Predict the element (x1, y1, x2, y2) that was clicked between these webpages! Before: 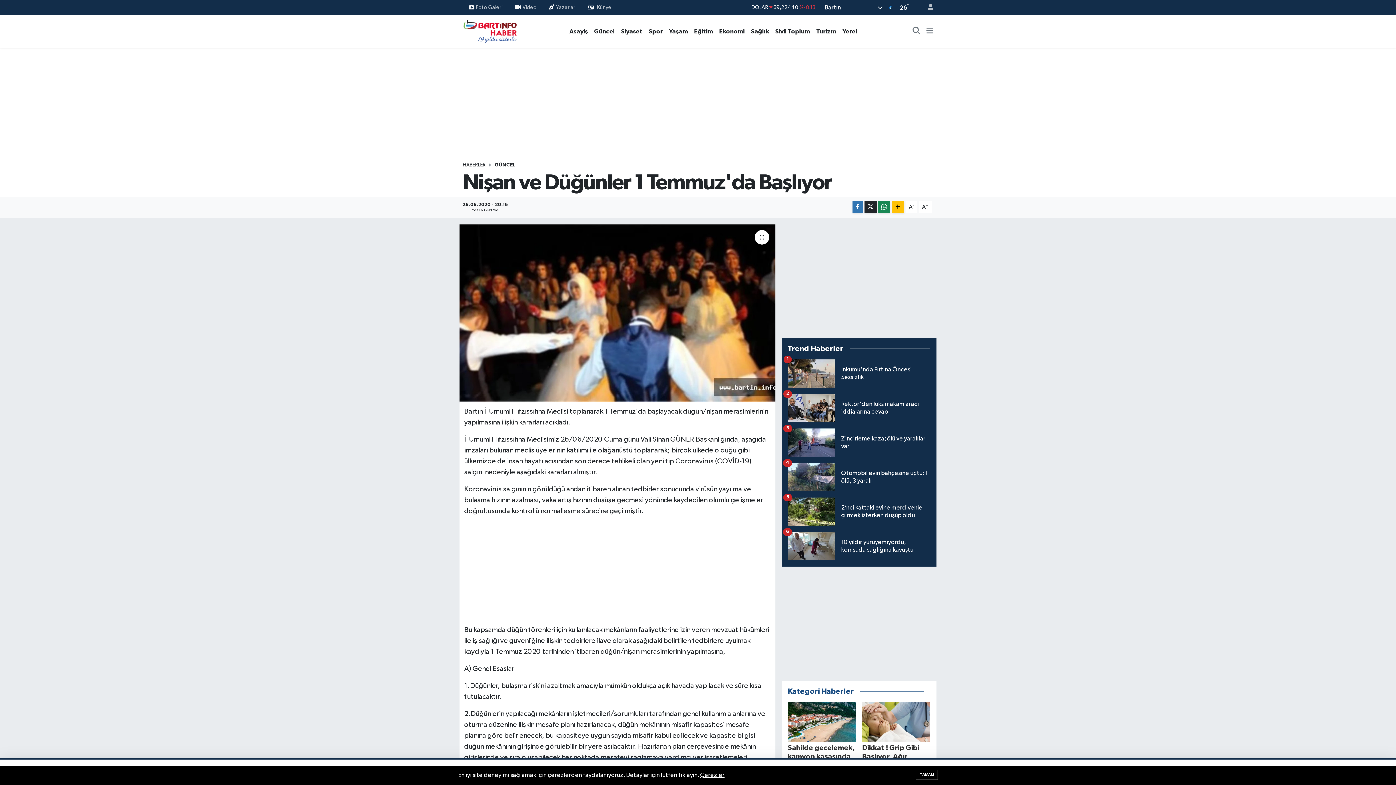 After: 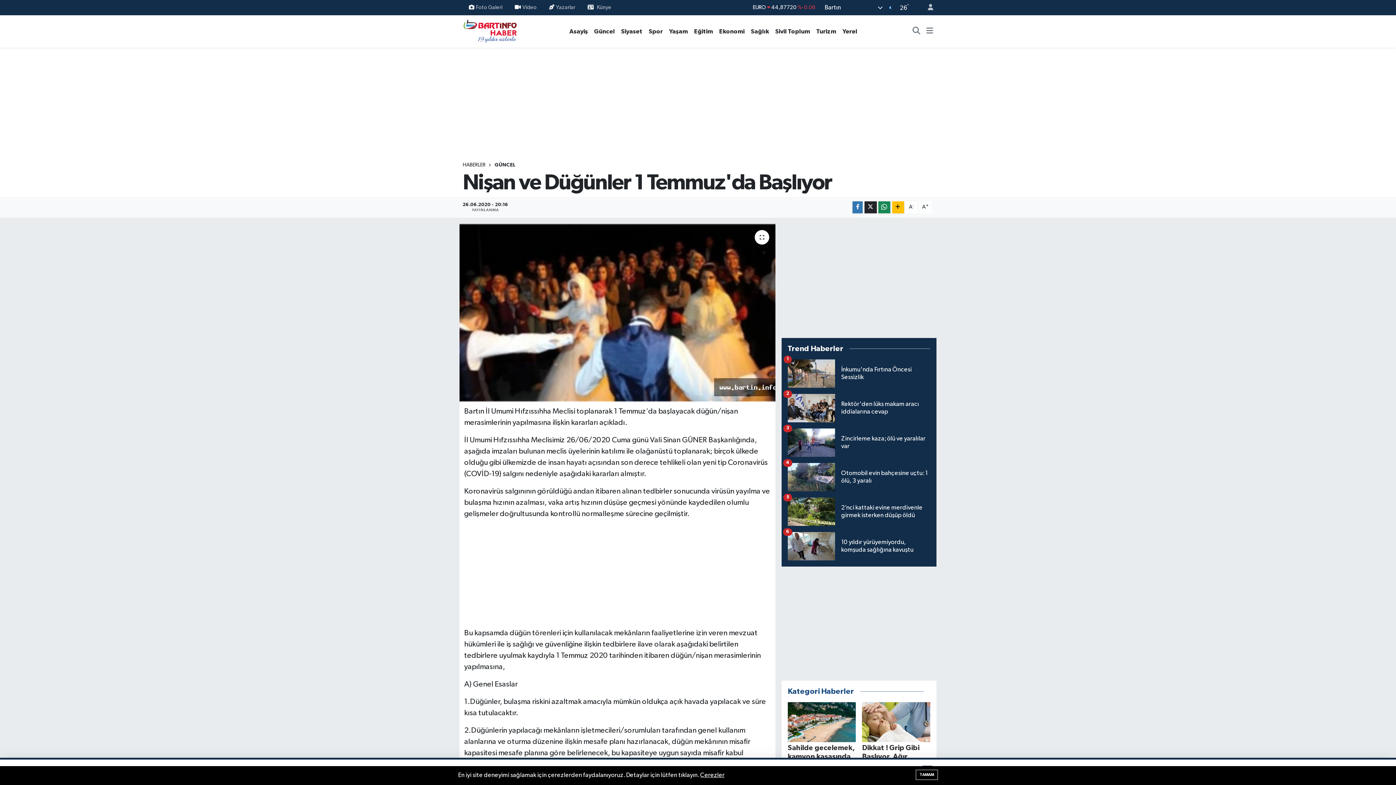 Action: bbox: (918, 201, 932, 213) label: A+